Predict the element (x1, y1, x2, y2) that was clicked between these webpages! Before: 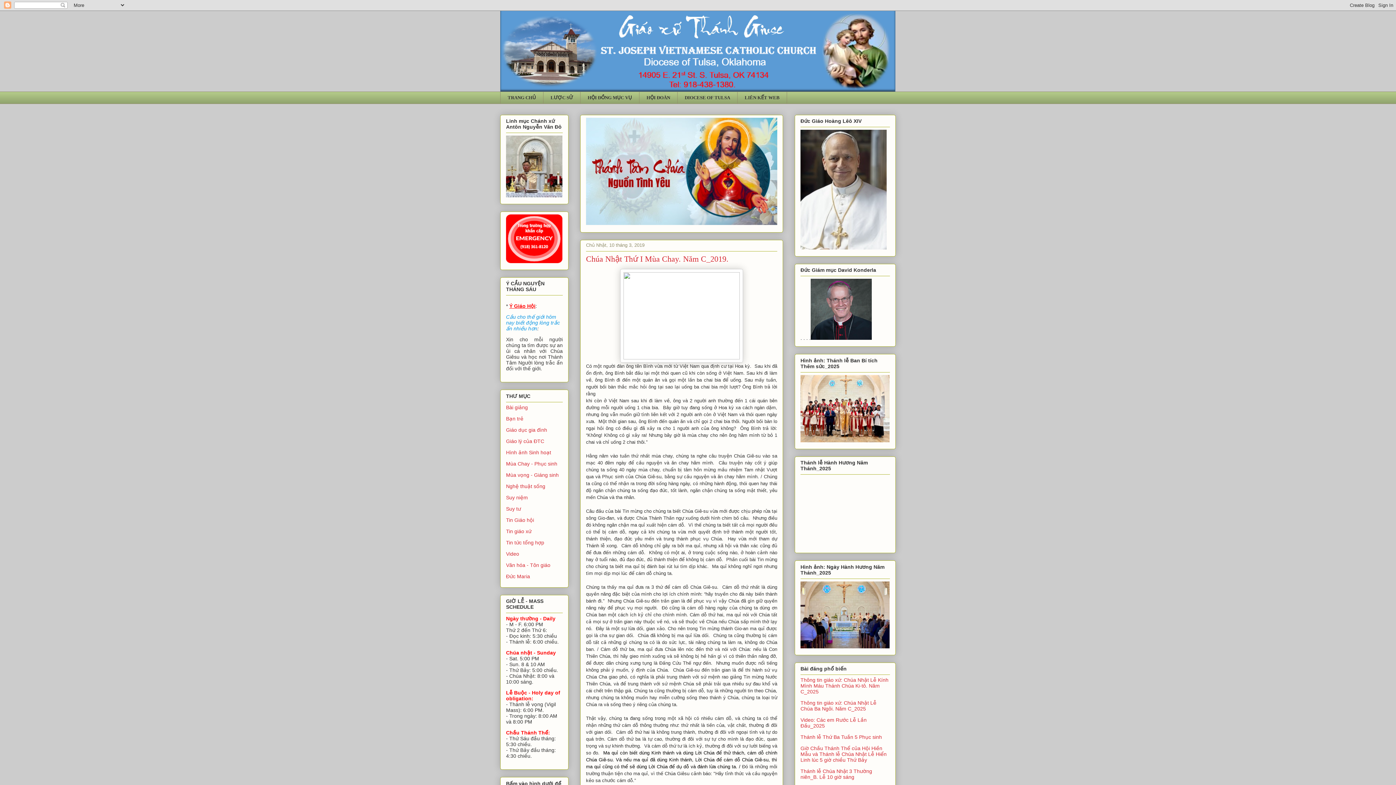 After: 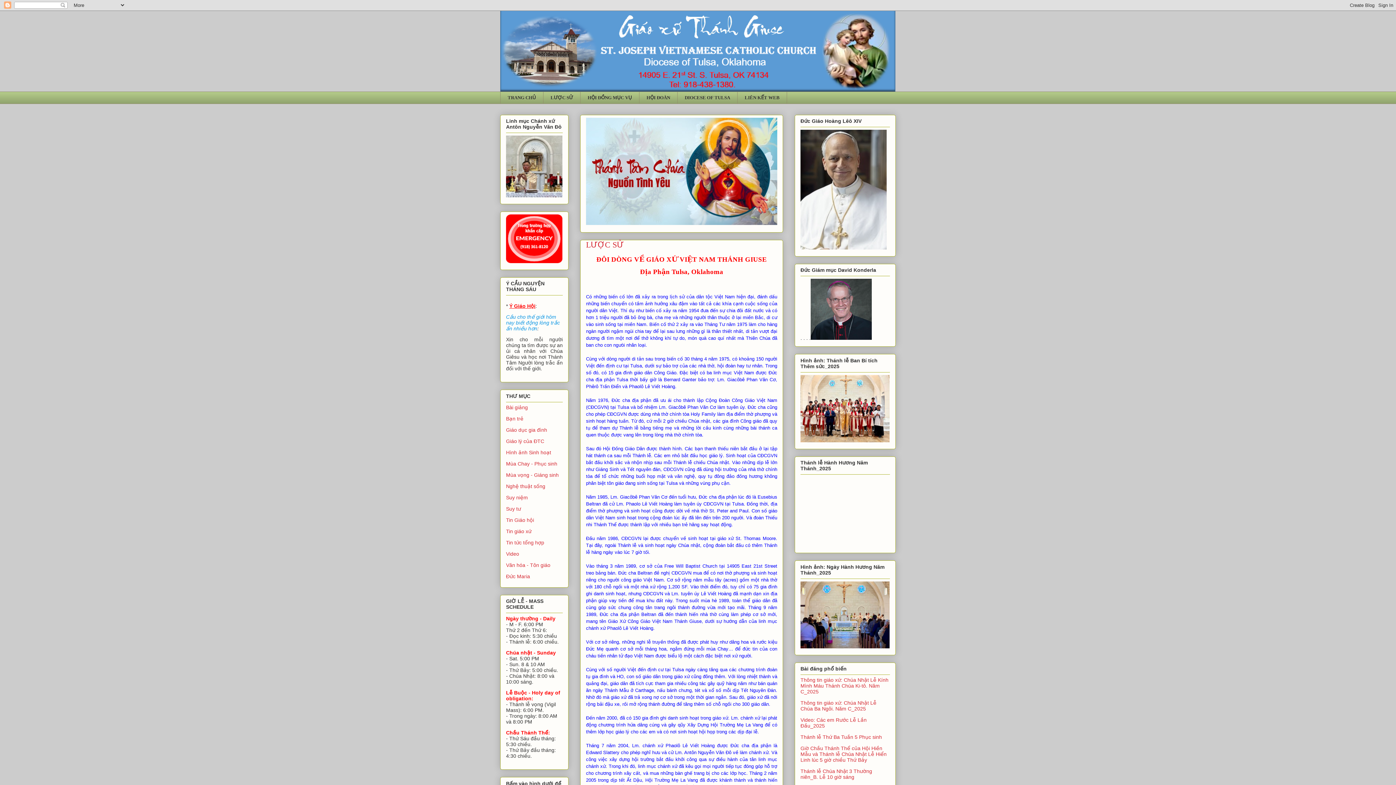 Action: bbox: (543, 91, 580, 103) label: LƯỢC SỬ